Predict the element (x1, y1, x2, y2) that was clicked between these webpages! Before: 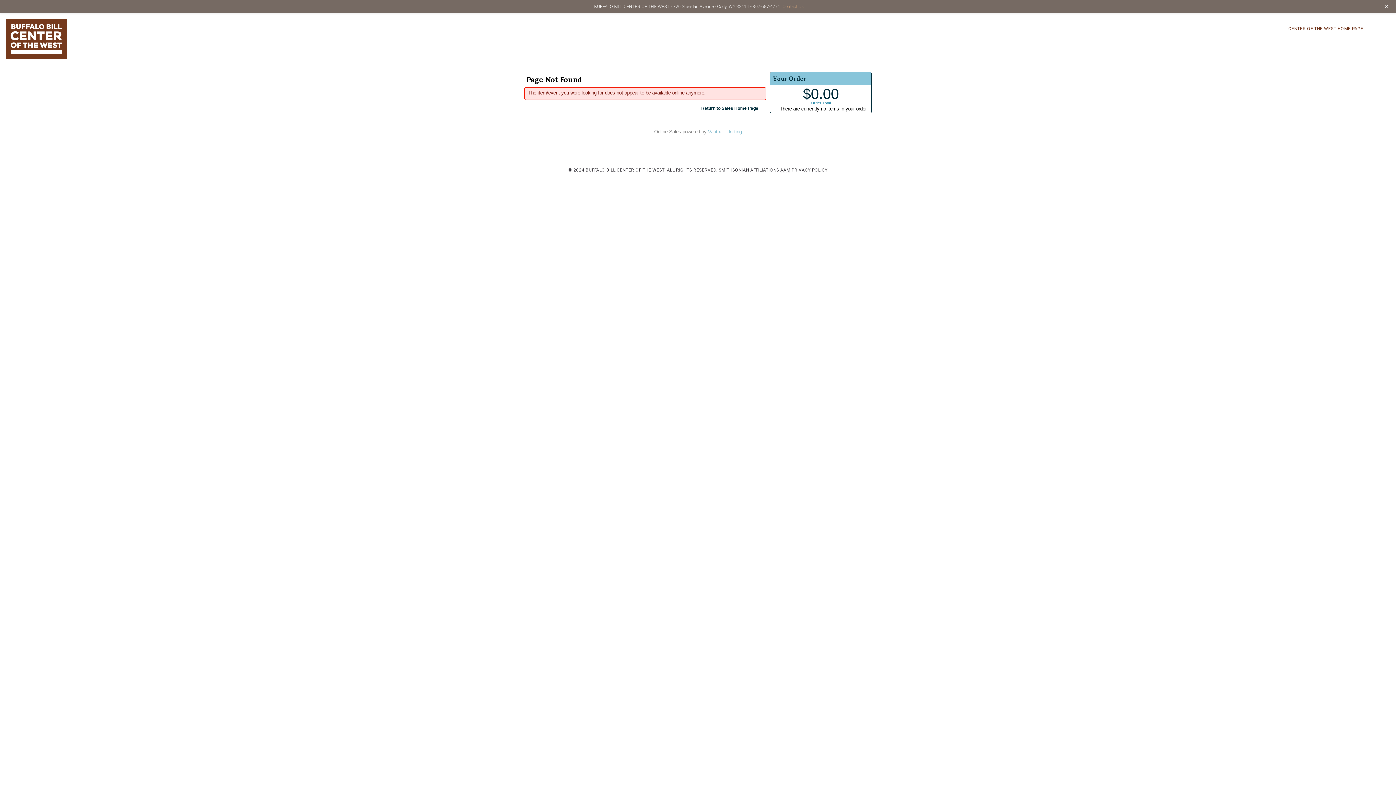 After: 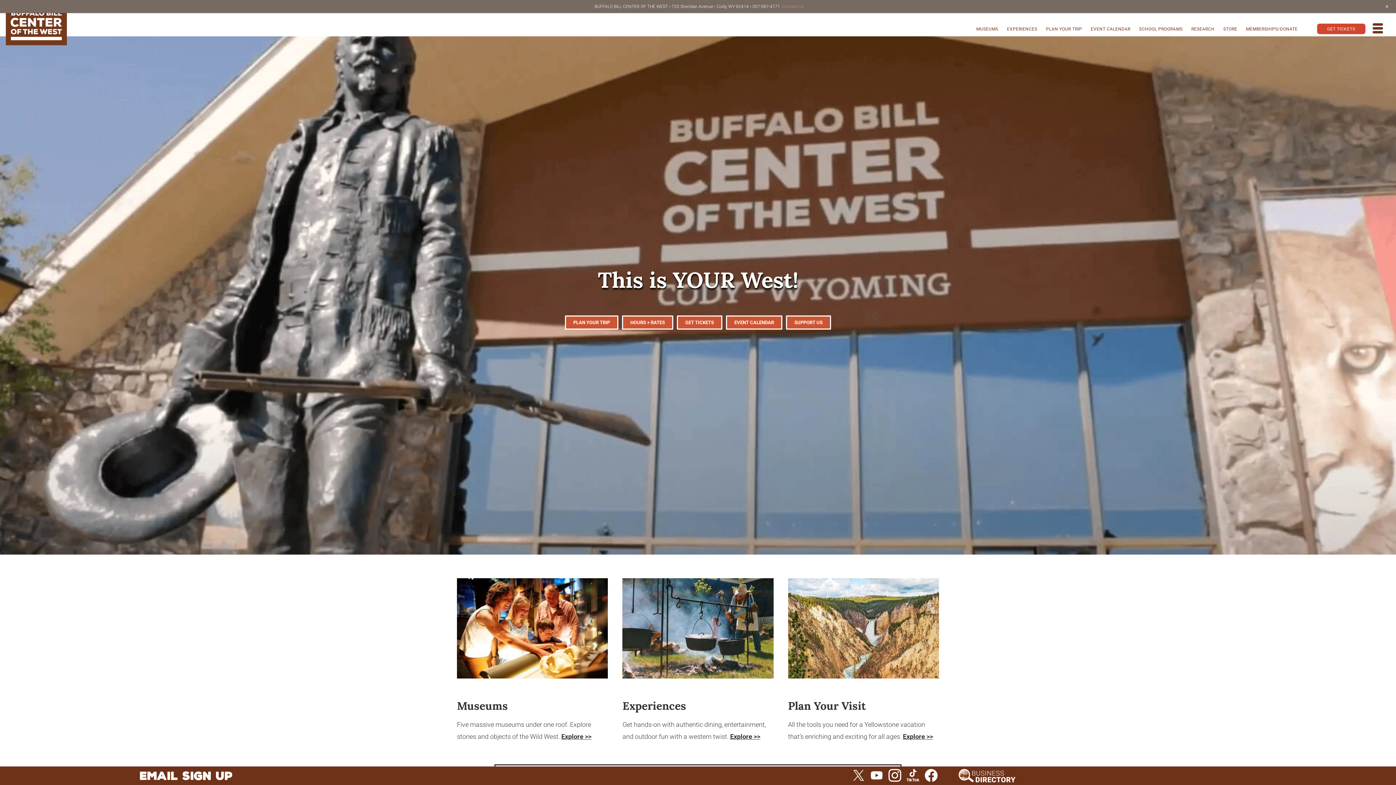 Action: bbox: (1285, 23, 1367, 33) label: CENTER OF THE WEST HOME PAGE